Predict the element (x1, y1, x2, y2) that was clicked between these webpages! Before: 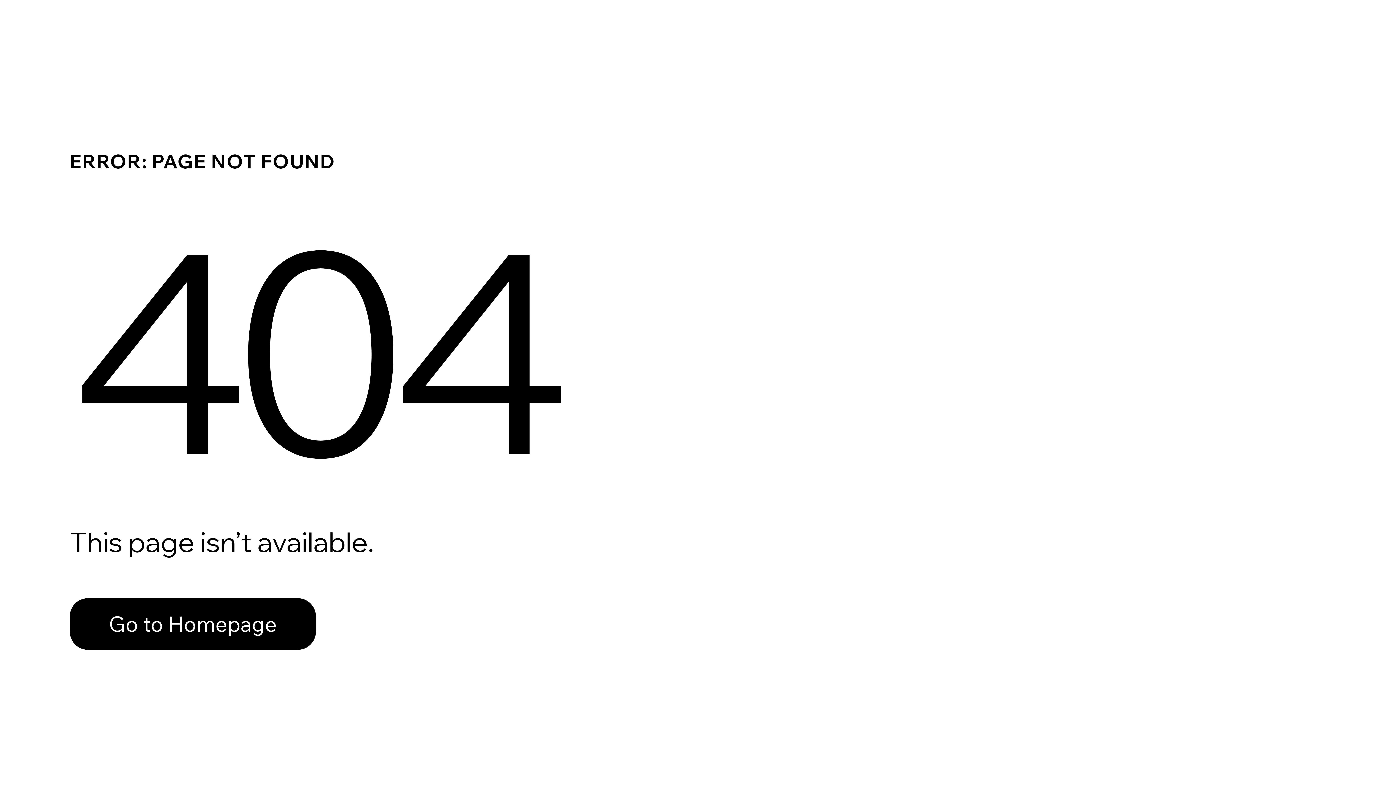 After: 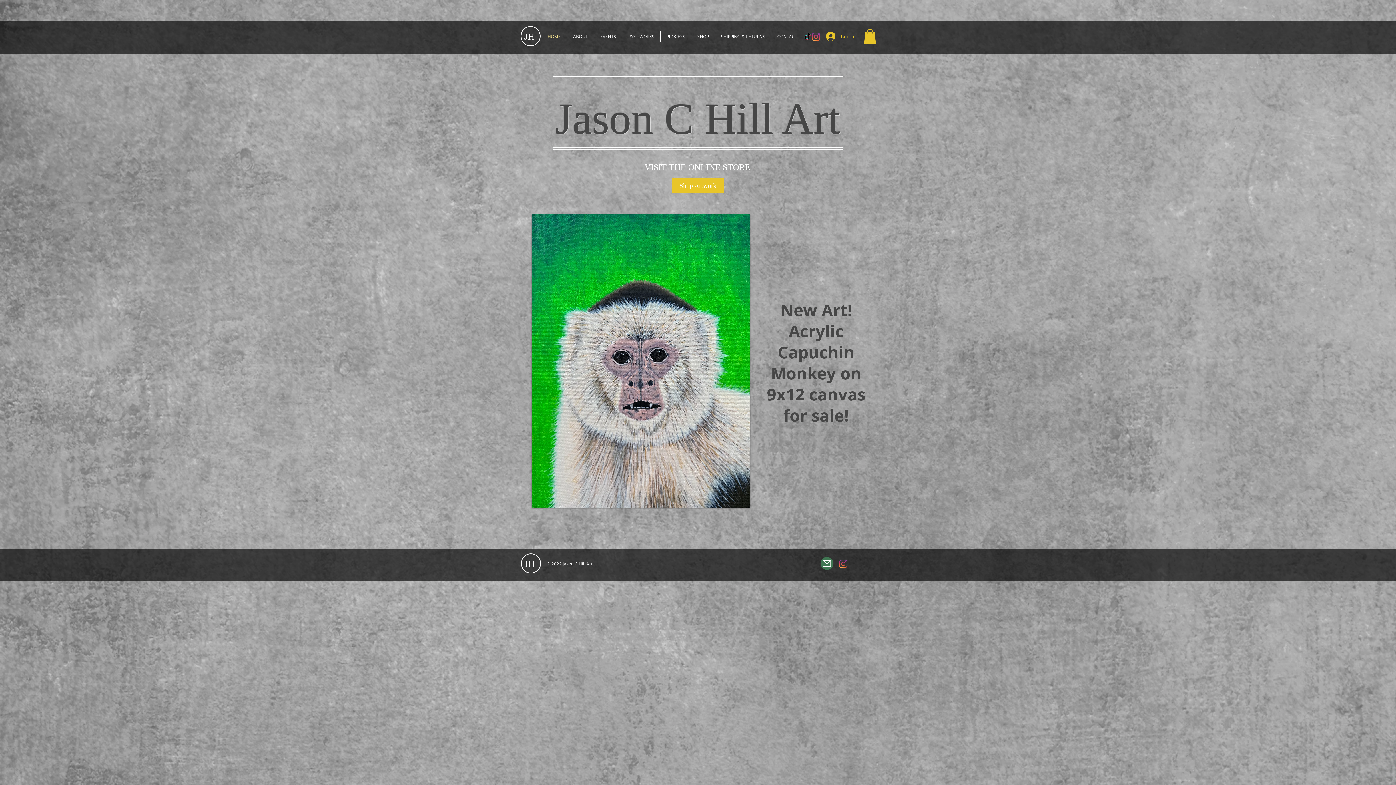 Action: bbox: (69, 598, 316, 650) label: Go to Homepage